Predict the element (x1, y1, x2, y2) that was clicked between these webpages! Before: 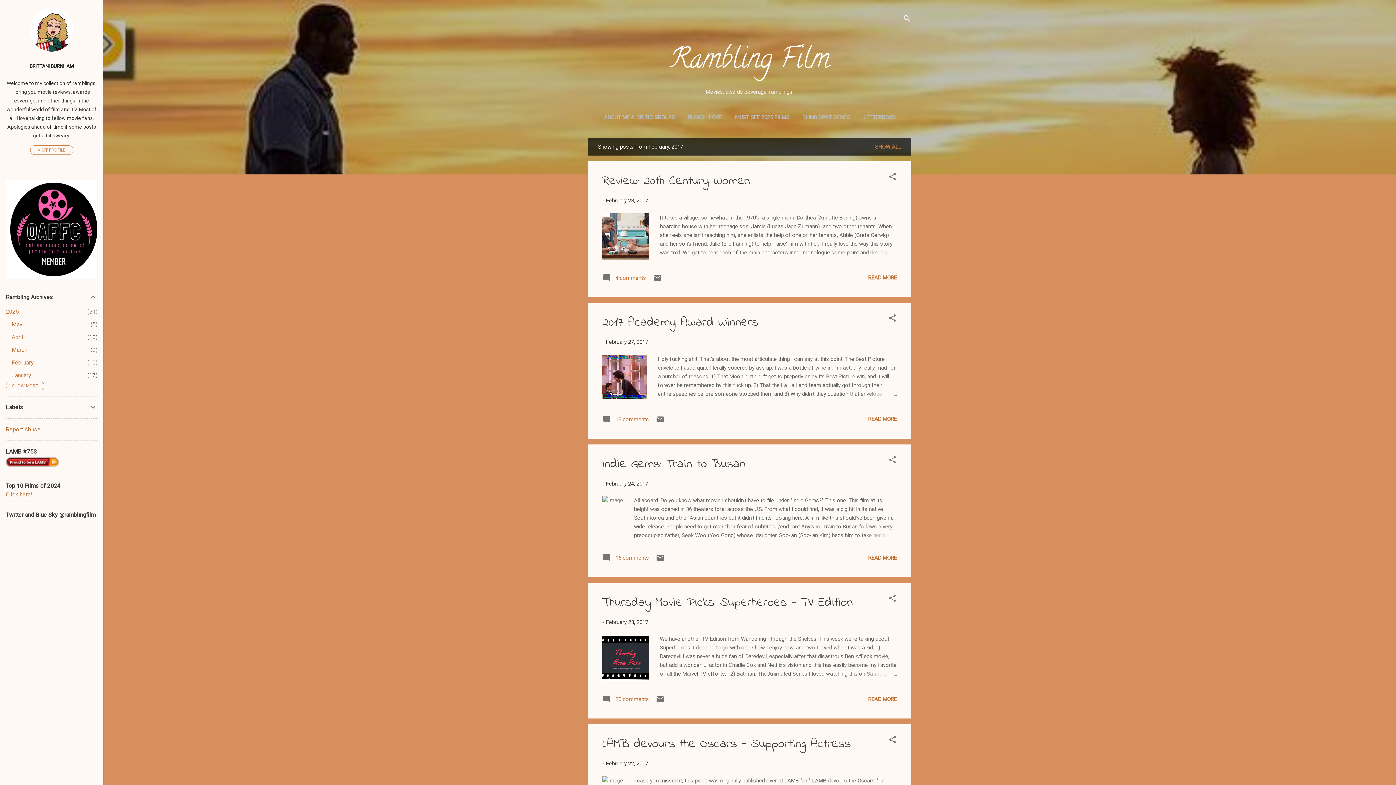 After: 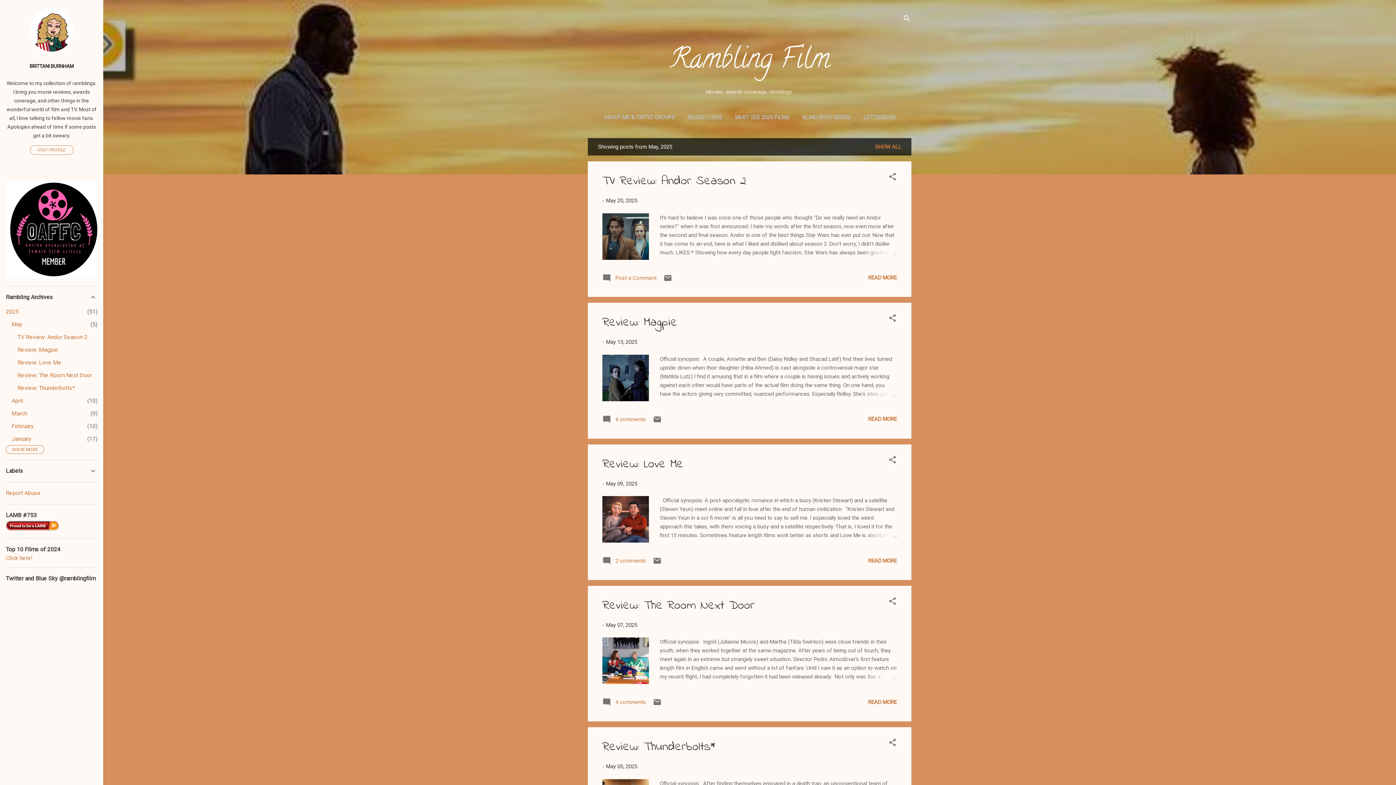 Action: bbox: (11, 321, 22, 328) label: May
5